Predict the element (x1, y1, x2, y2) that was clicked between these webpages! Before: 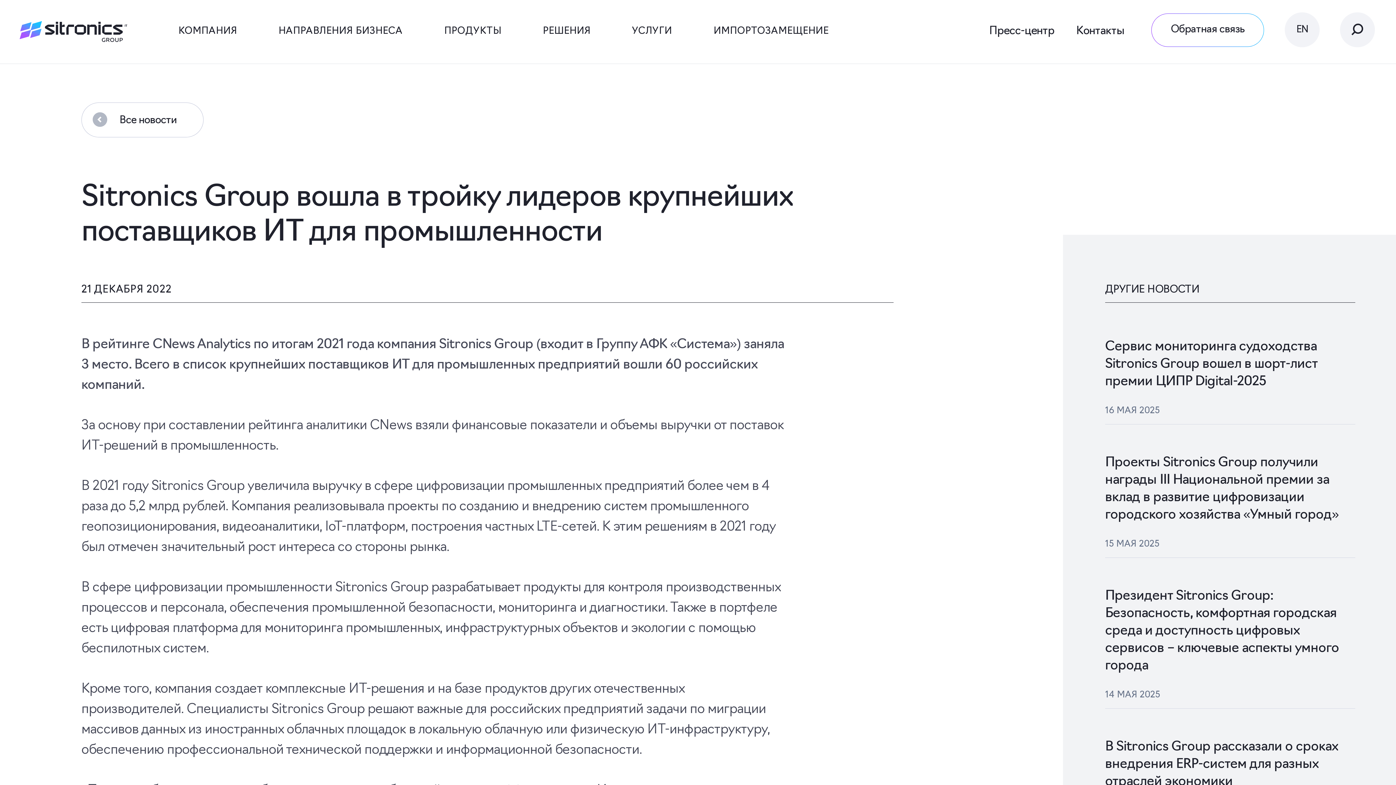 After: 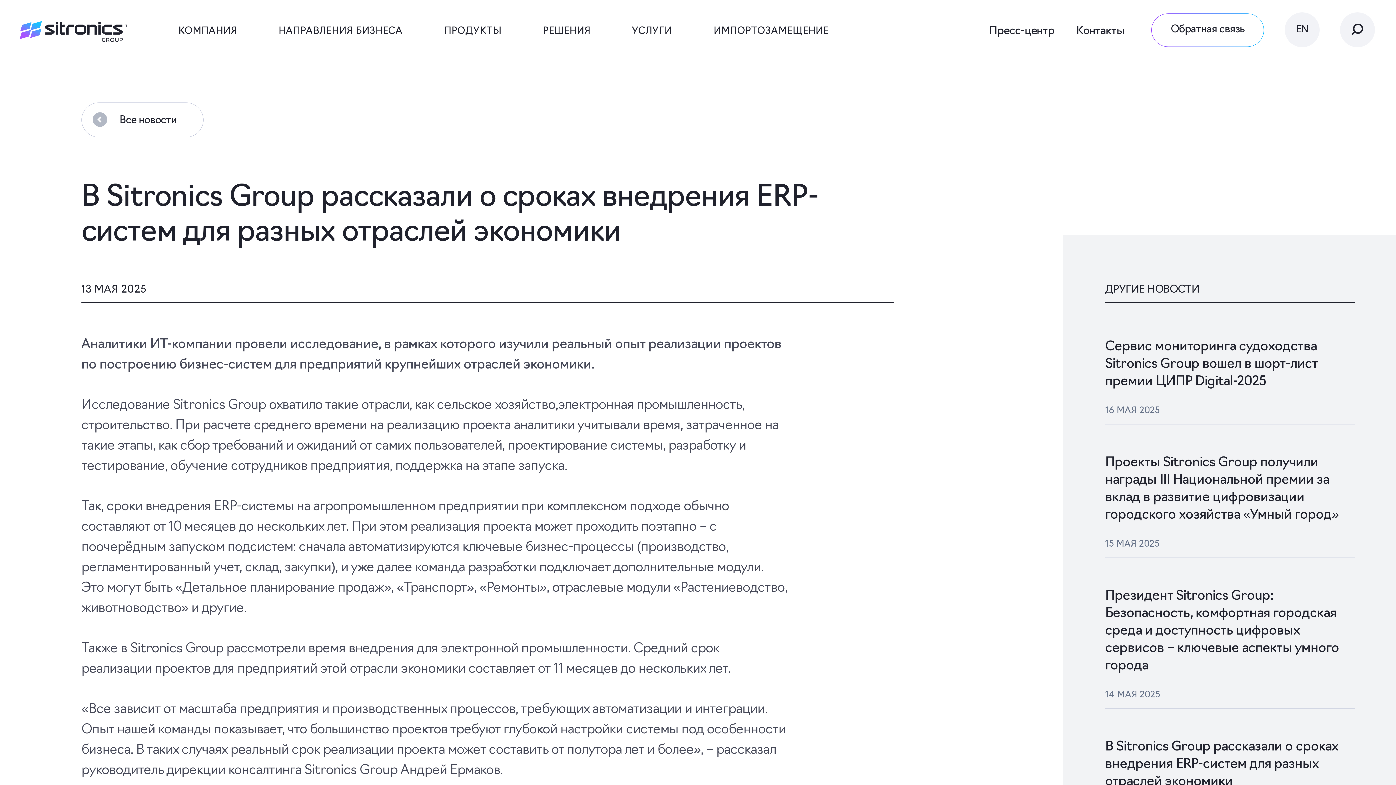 Action: bbox: (1105, 738, 1355, 791) label: В Sitronics Group рассказали о сроках внедрения ERP-систем для разных отраслей экономики